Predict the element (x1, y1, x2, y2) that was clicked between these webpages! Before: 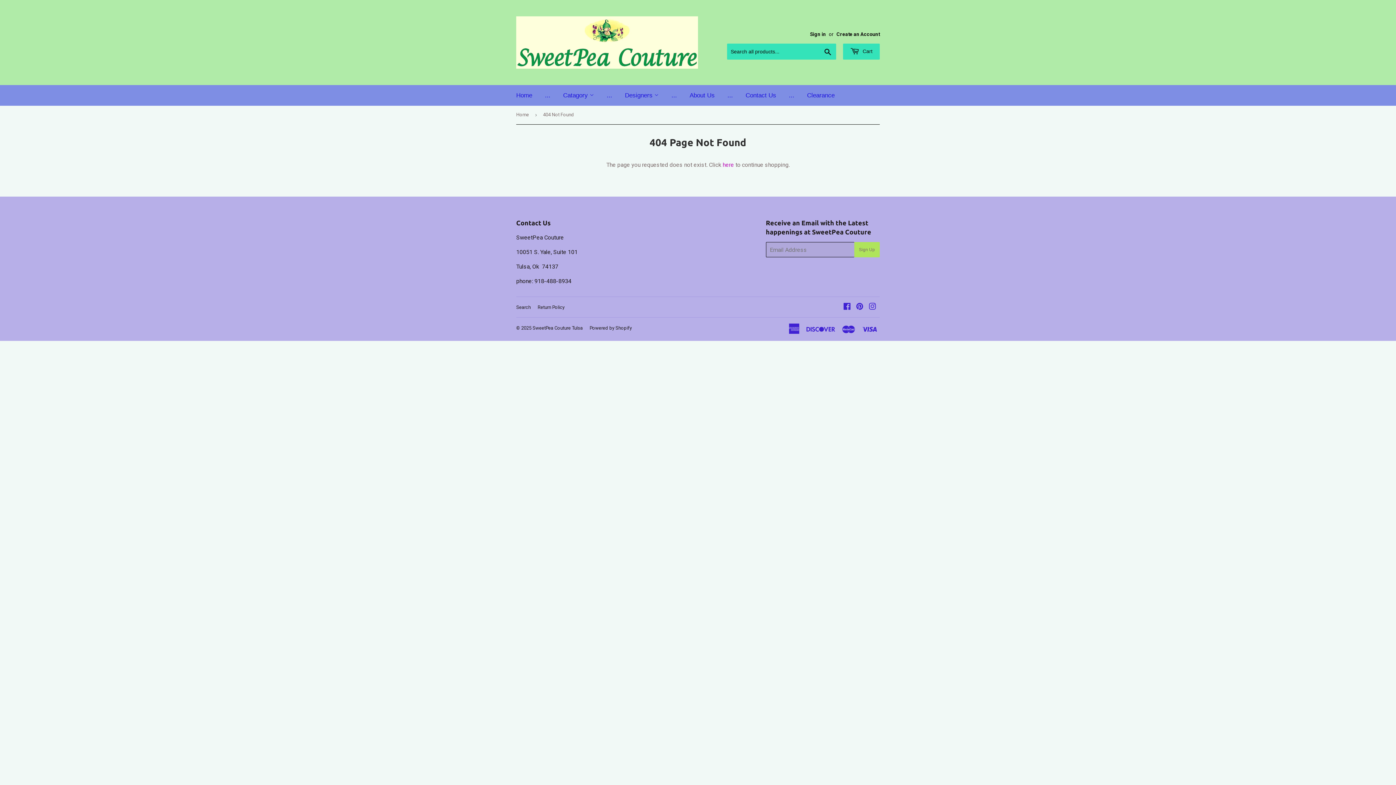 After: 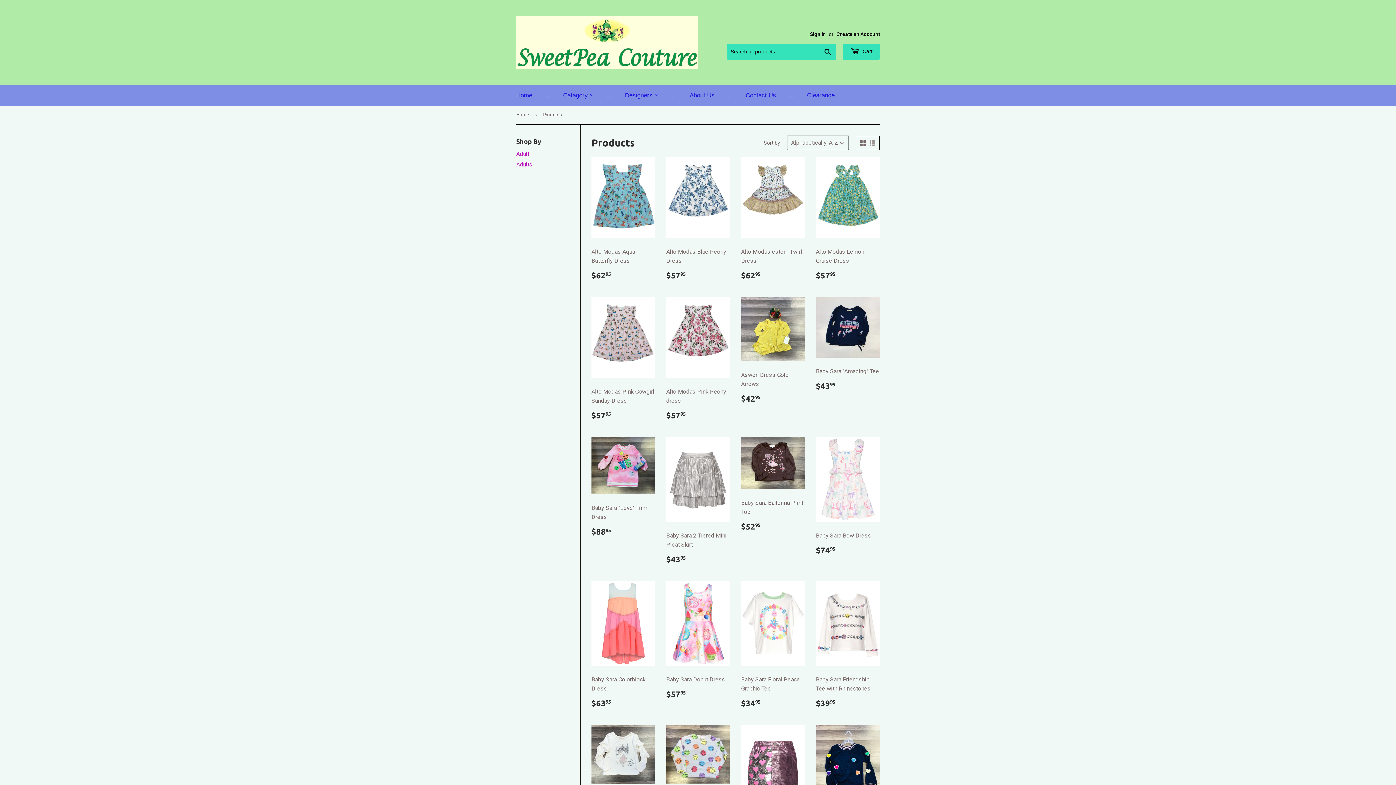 Action: label: here bbox: (722, 161, 734, 168)